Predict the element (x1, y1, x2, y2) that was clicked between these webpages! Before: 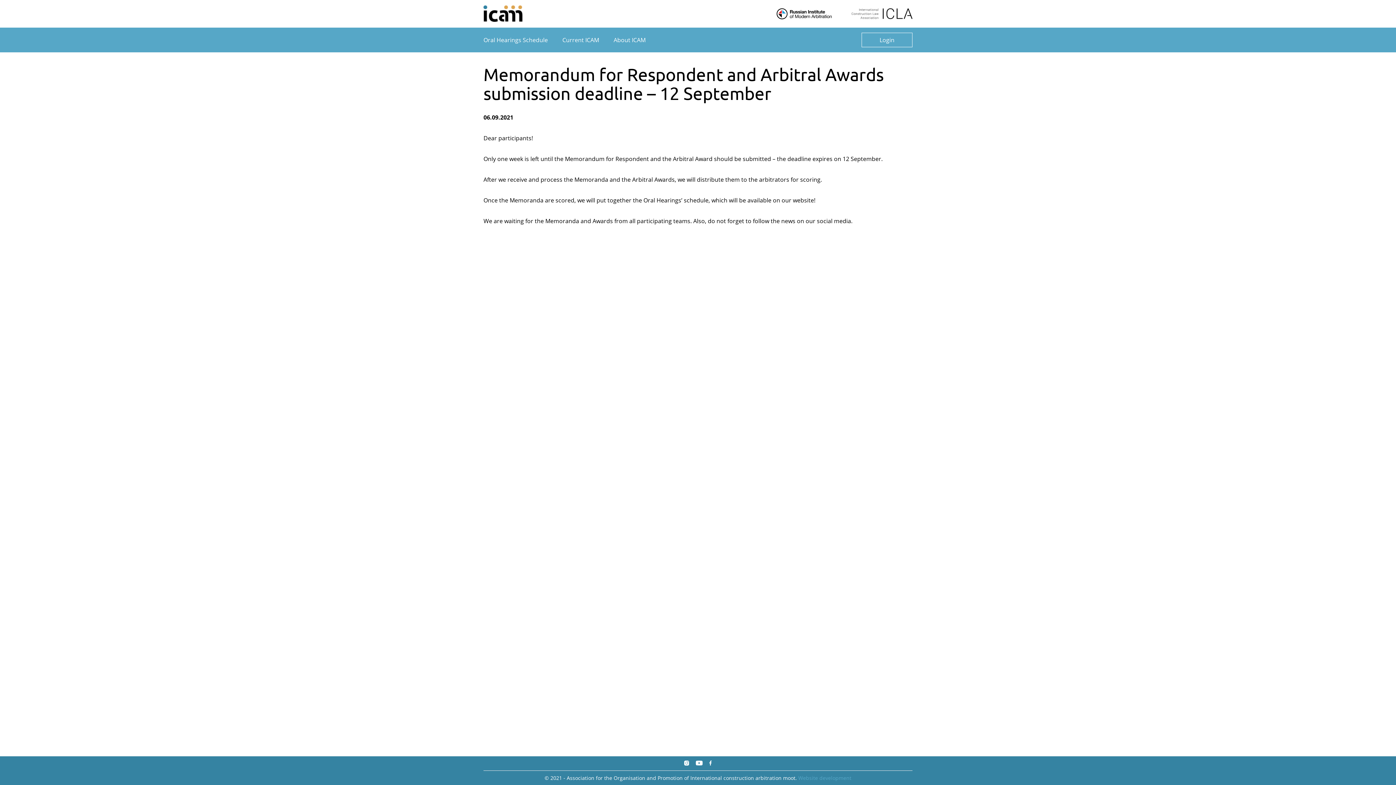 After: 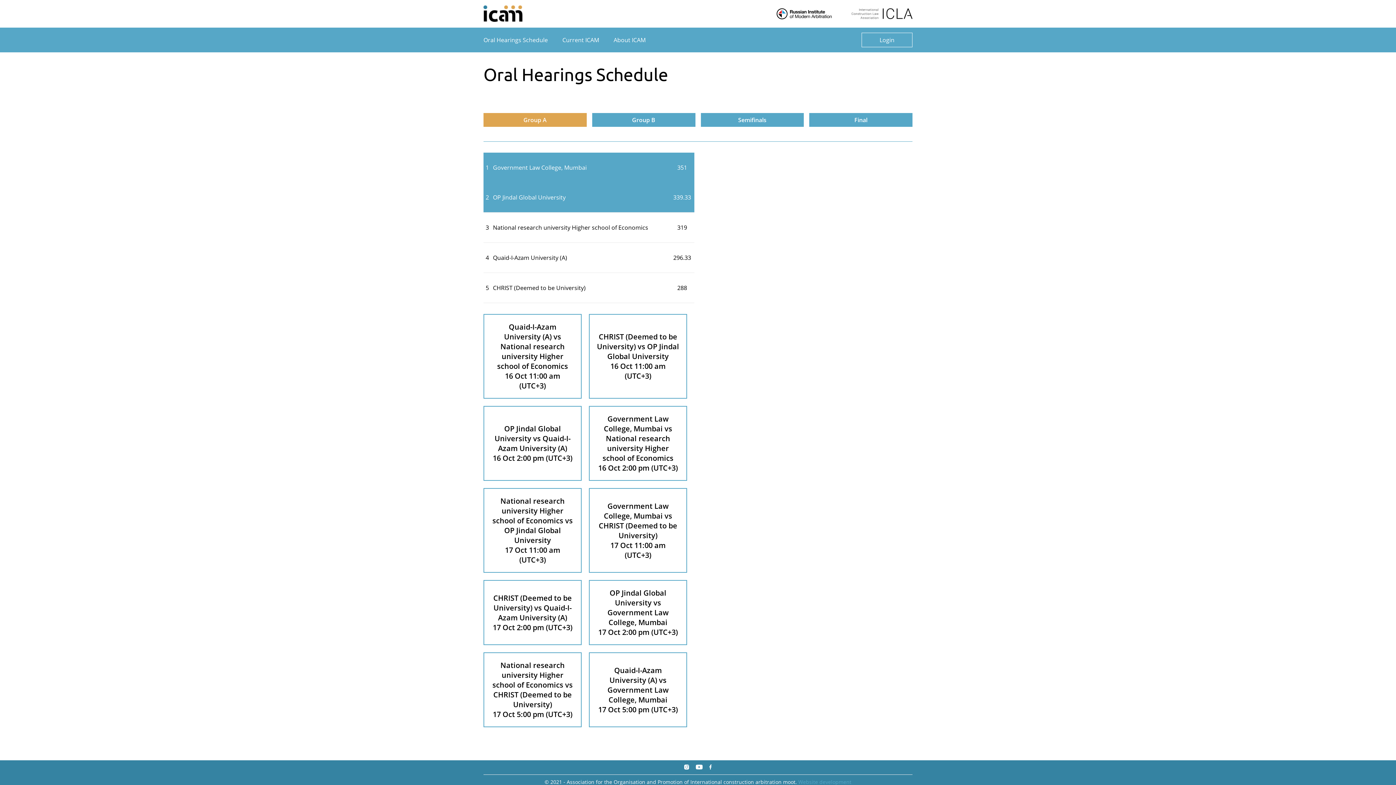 Action: label: Oral Hearings Schedule bbox: (483, 36, 548, 44)